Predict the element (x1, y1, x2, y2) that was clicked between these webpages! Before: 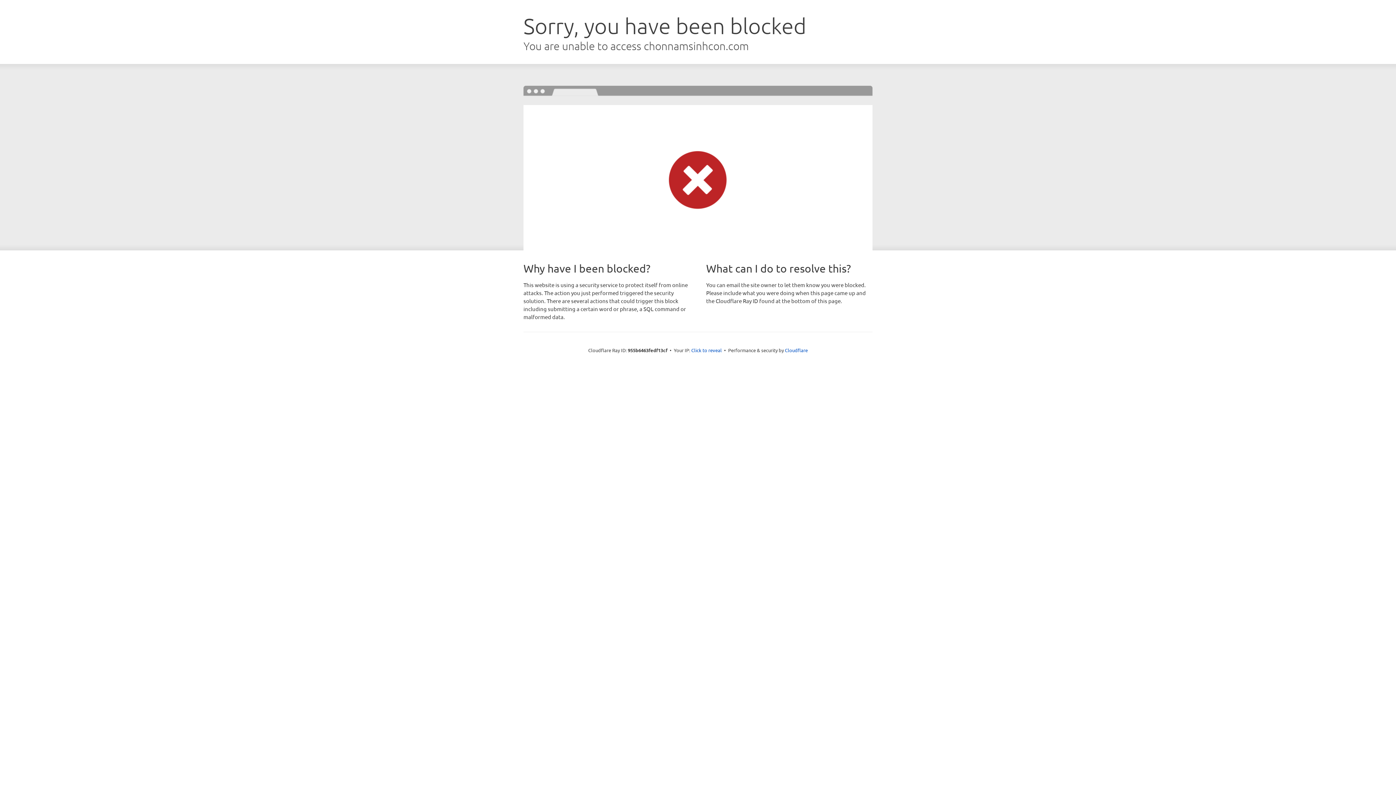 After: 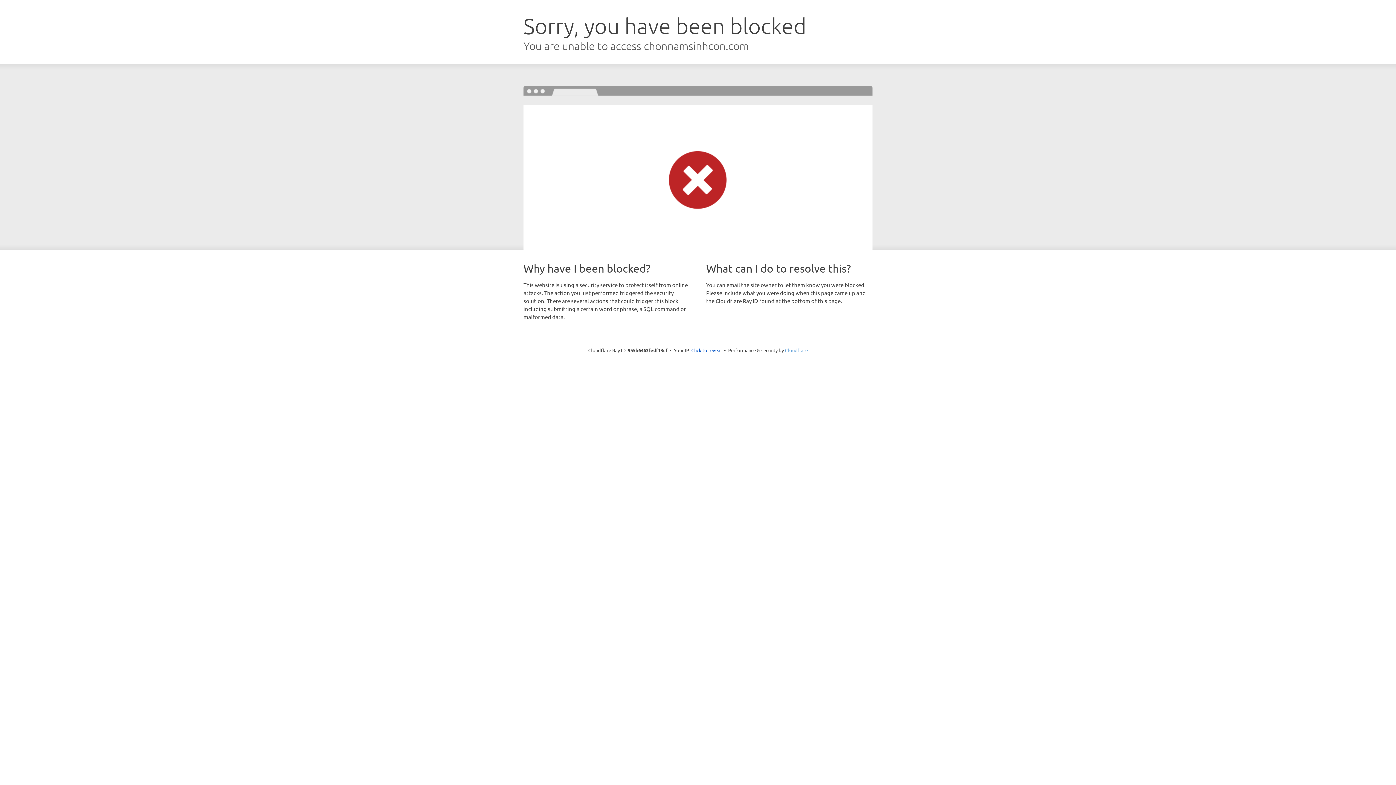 Action: bbox: (785, 347, 808, 353) label: Cloudflare